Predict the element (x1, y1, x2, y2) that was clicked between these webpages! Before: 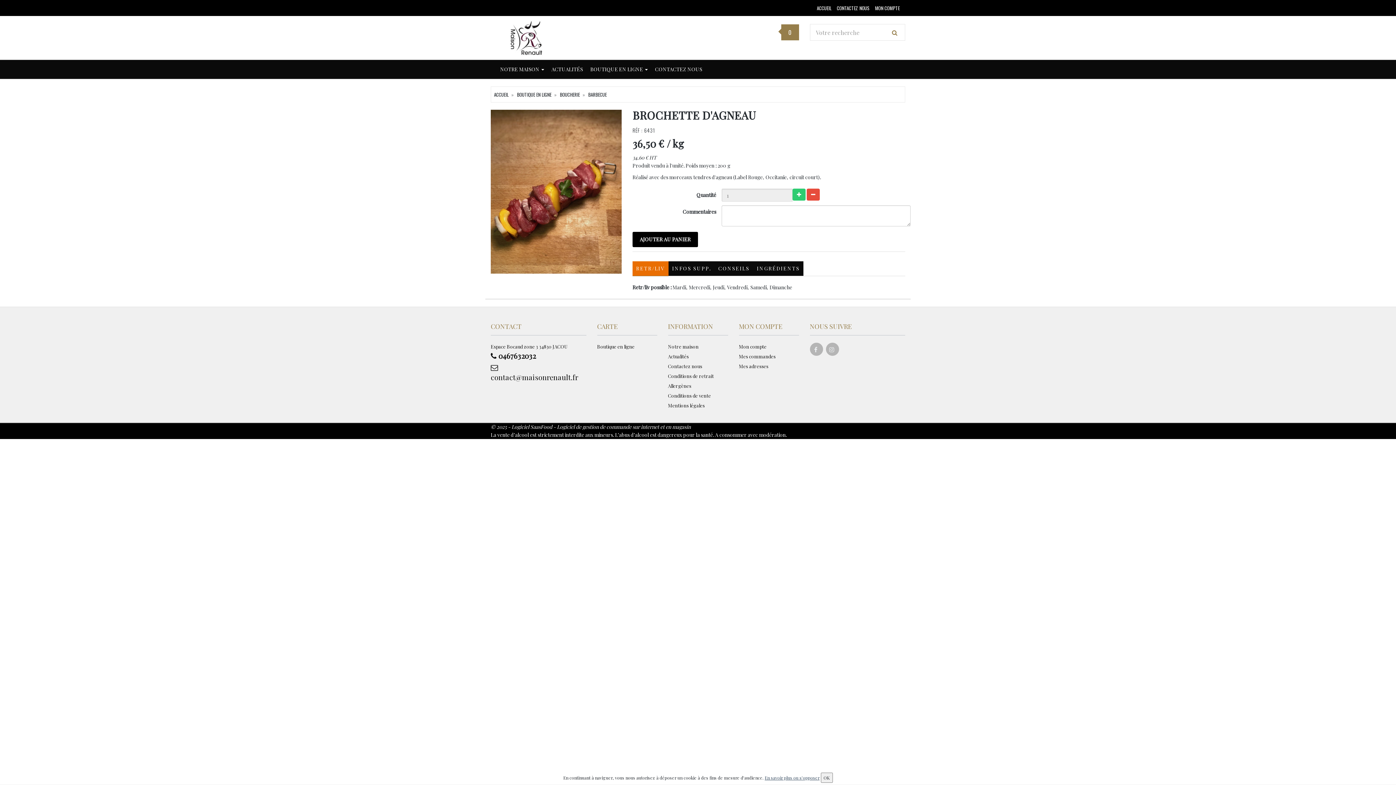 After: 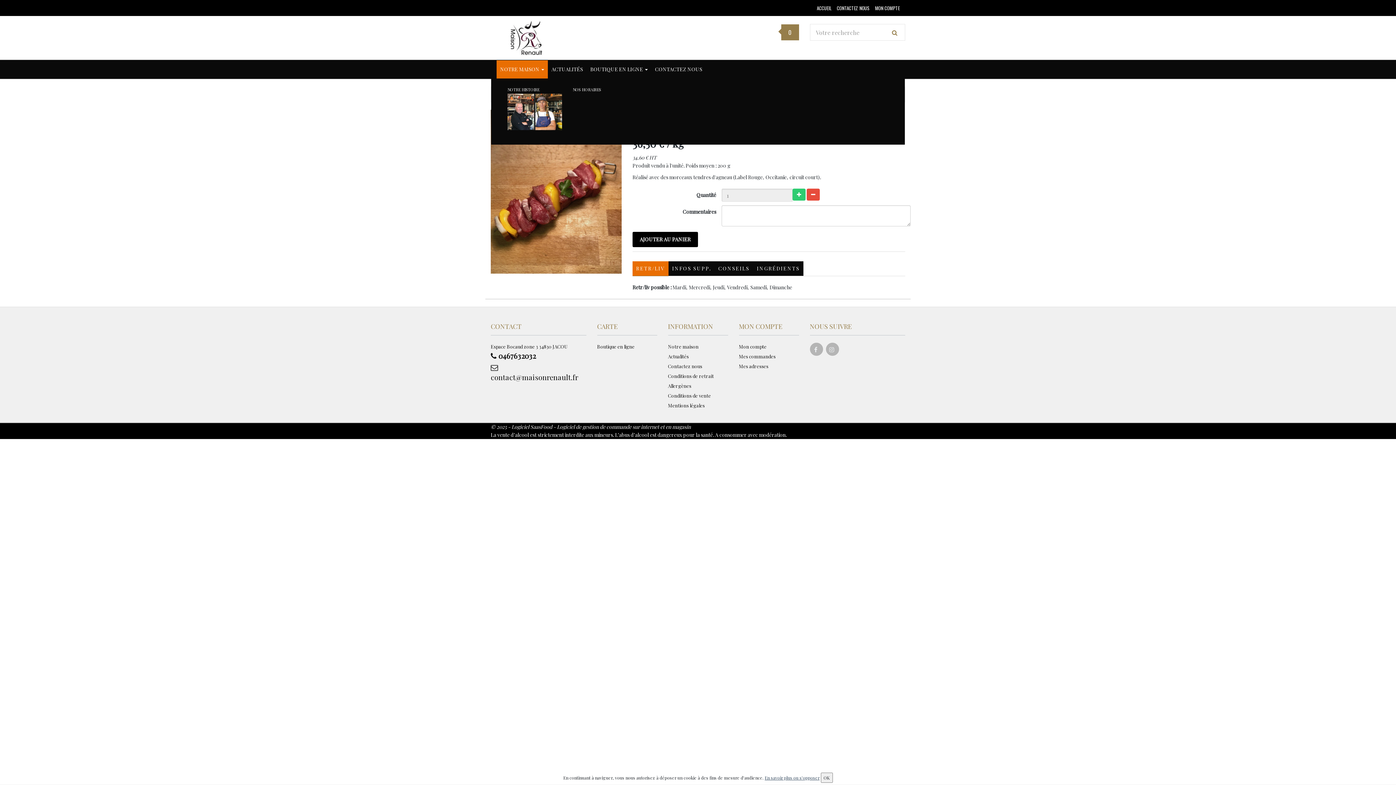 Action: label: NOTRE MAISON  bbox: (496, 60, 548, 78)